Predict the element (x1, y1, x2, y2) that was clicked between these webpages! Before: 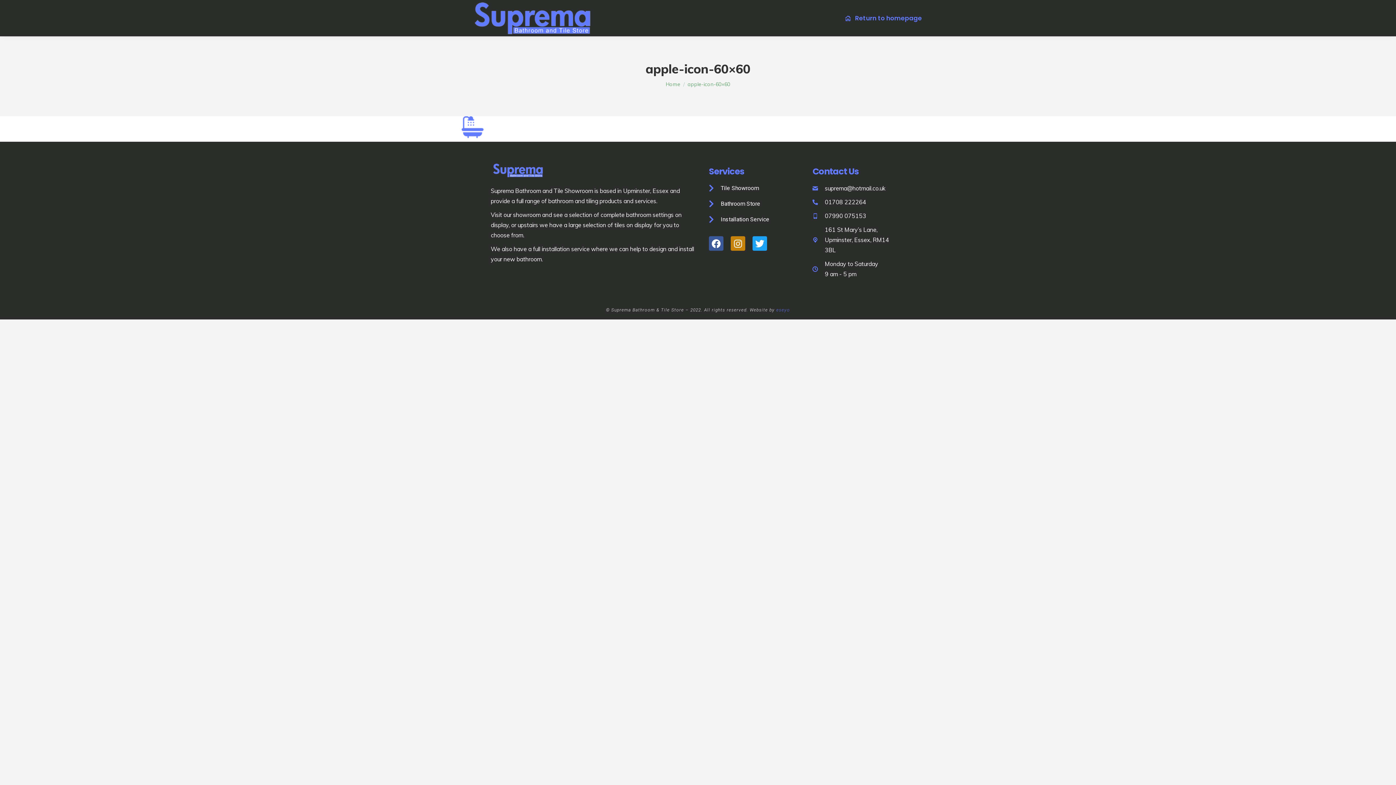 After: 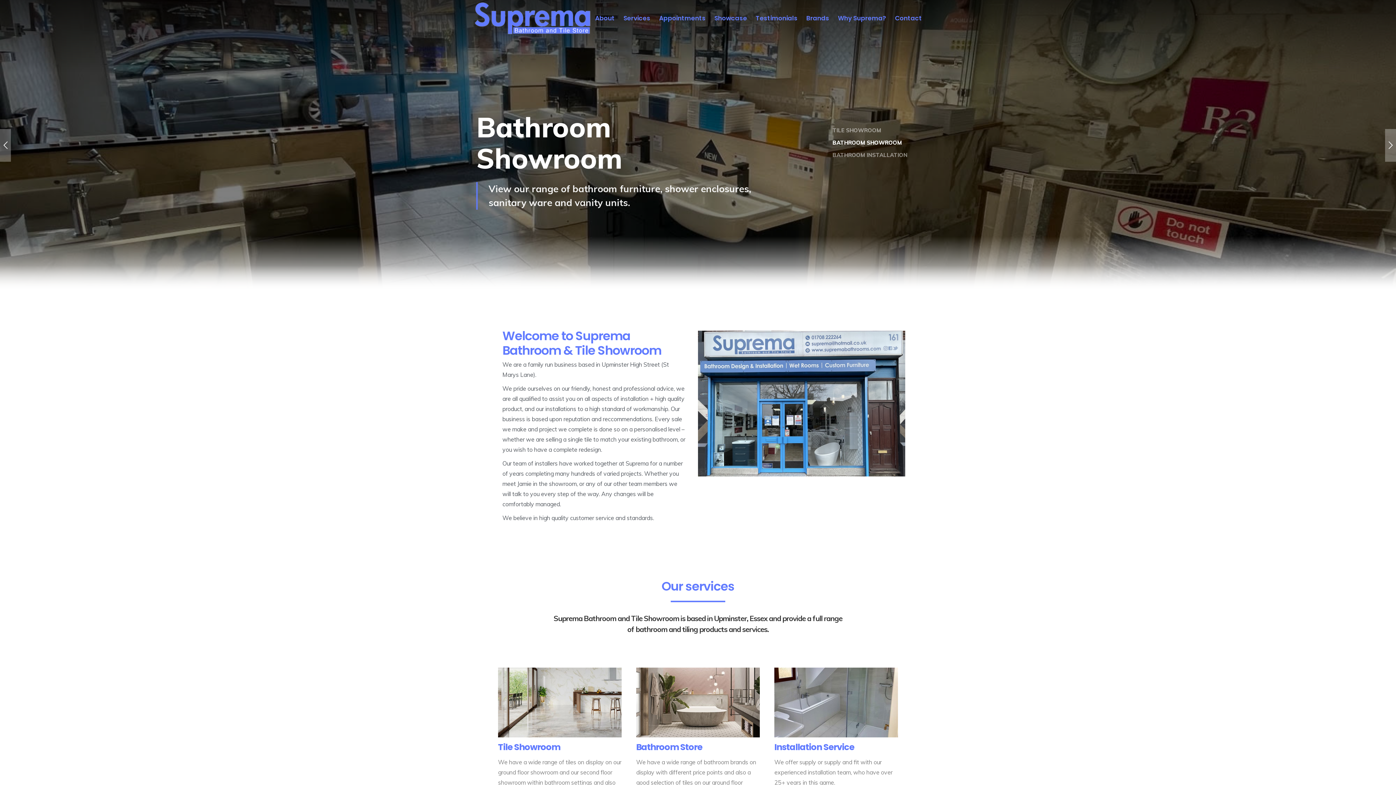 Action: bbox: (666, 81, 680, 87) label: Home